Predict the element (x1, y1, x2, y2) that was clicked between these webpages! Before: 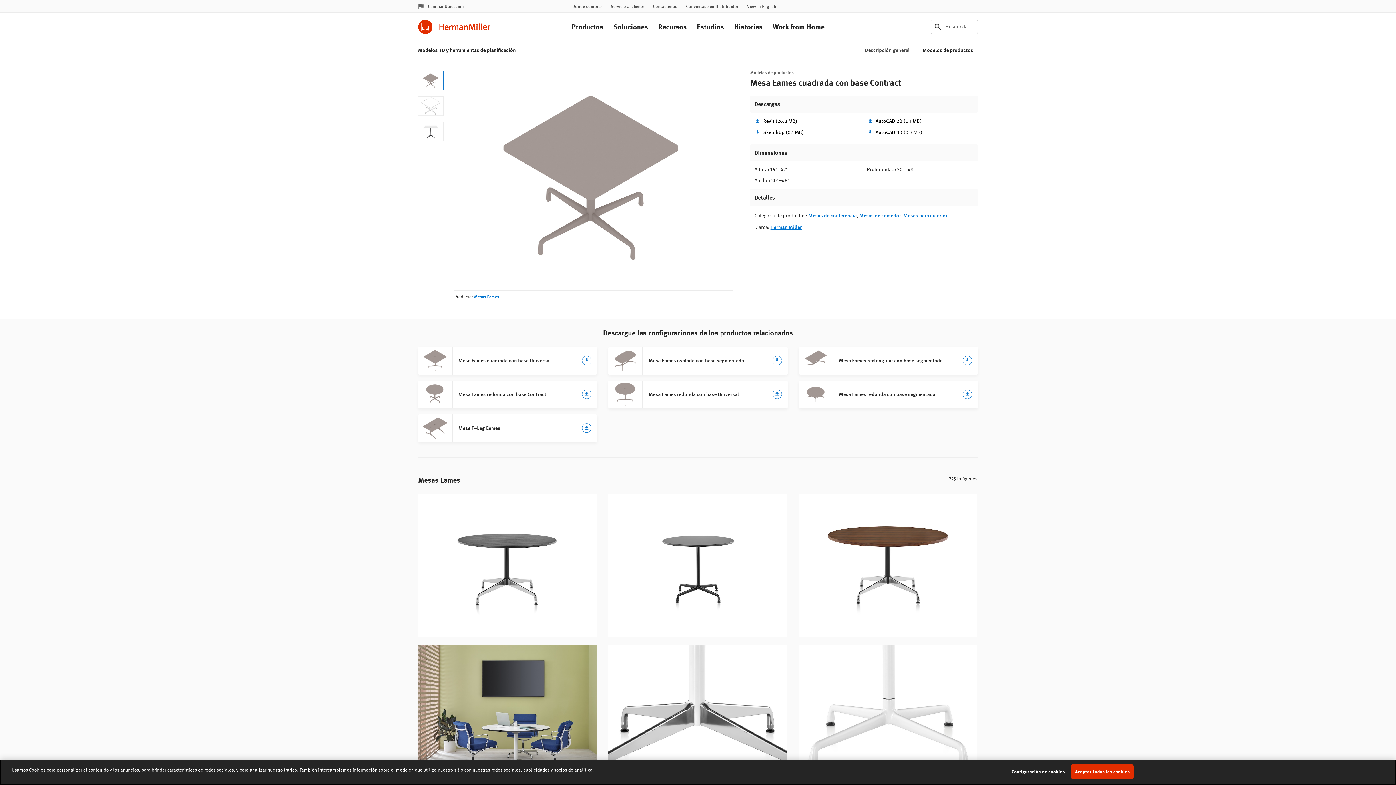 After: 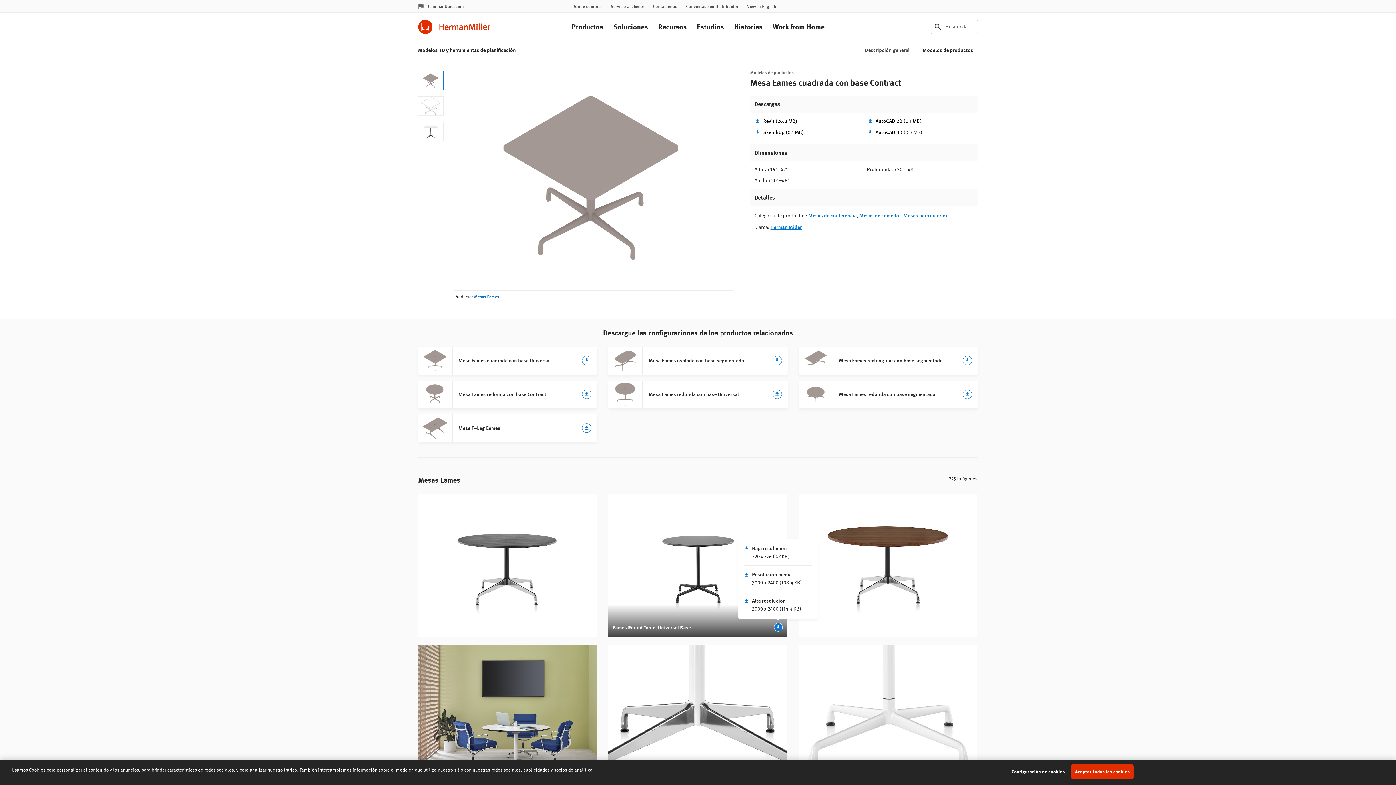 Action: bbox: (774, 623, 782, 631) label: Descarga